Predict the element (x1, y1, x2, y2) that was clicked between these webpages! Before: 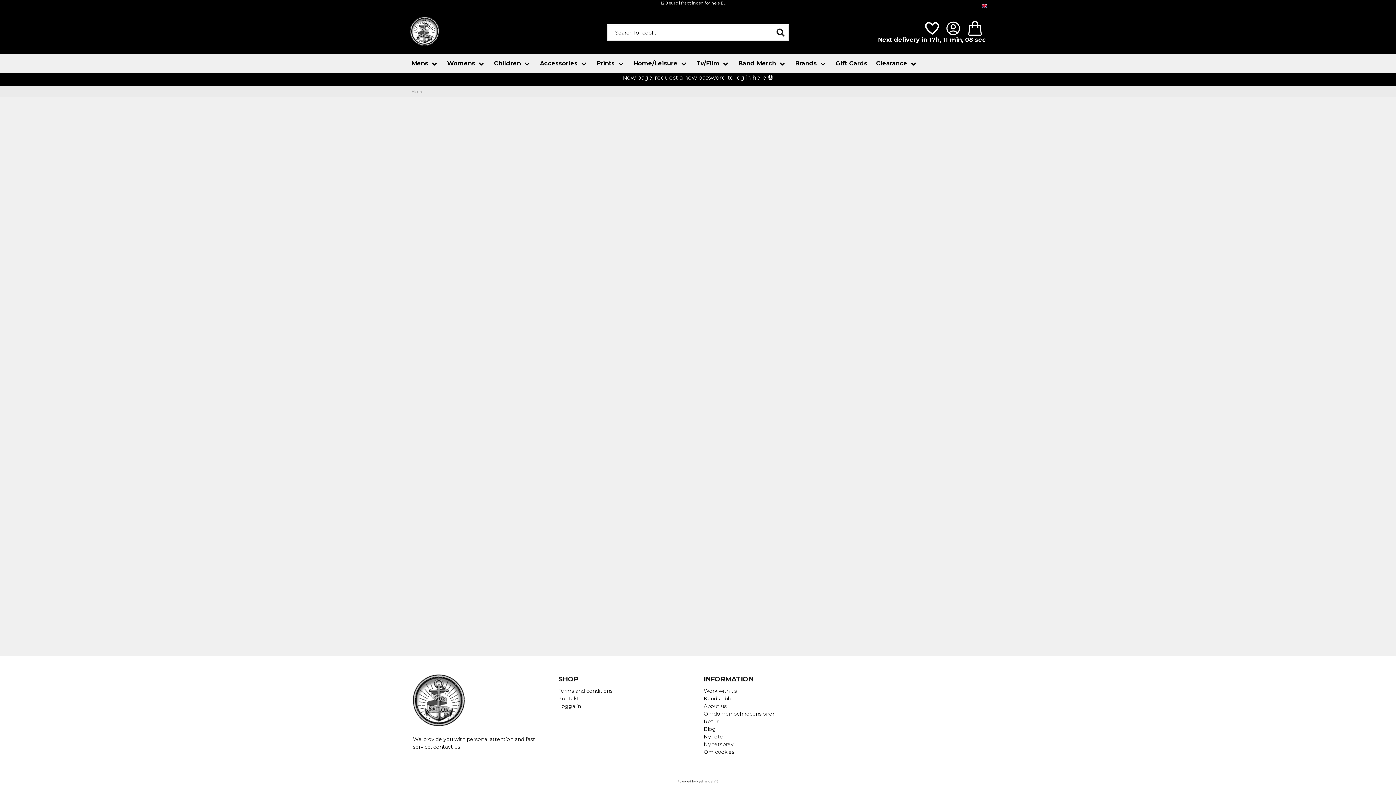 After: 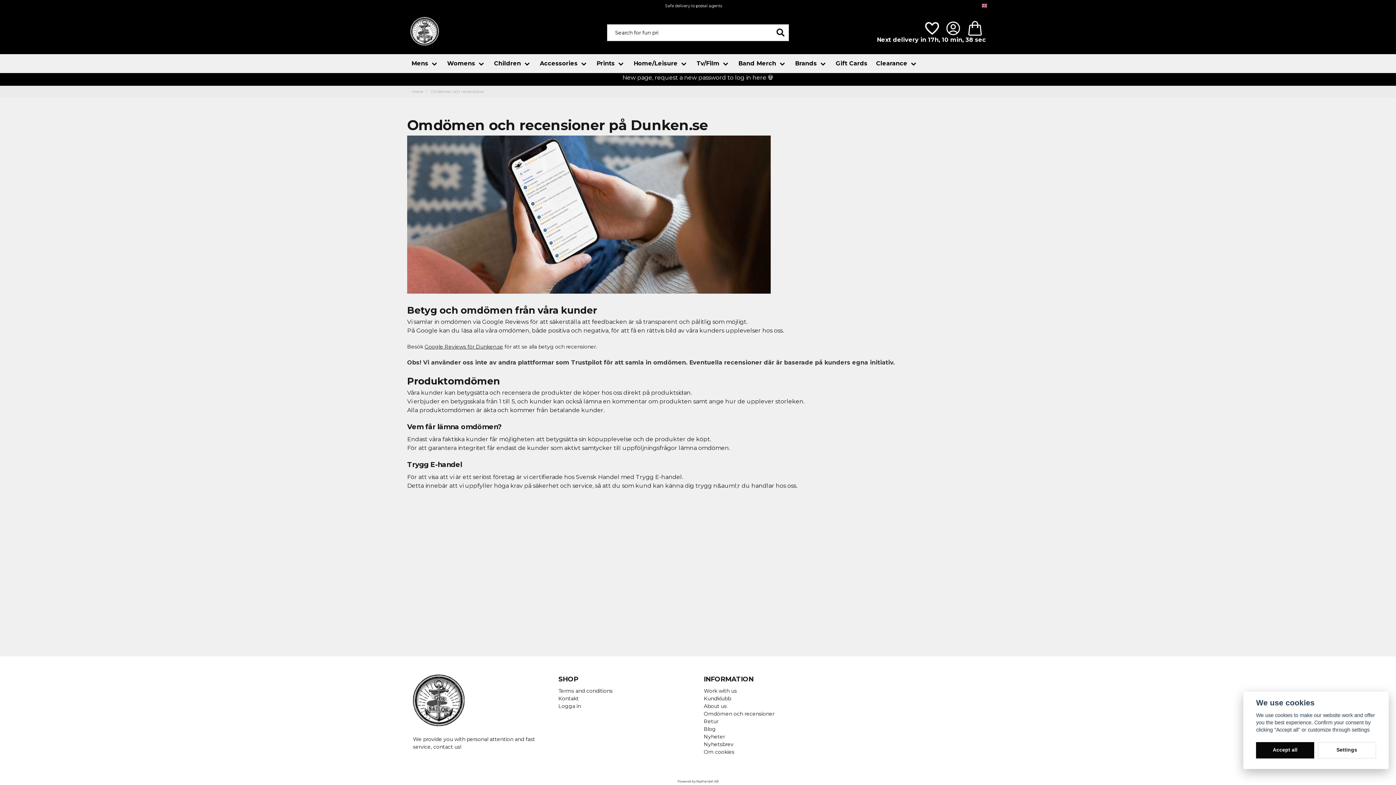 Action: bbox: (704, 710, 774, 717) label: Omdömen och recensioner